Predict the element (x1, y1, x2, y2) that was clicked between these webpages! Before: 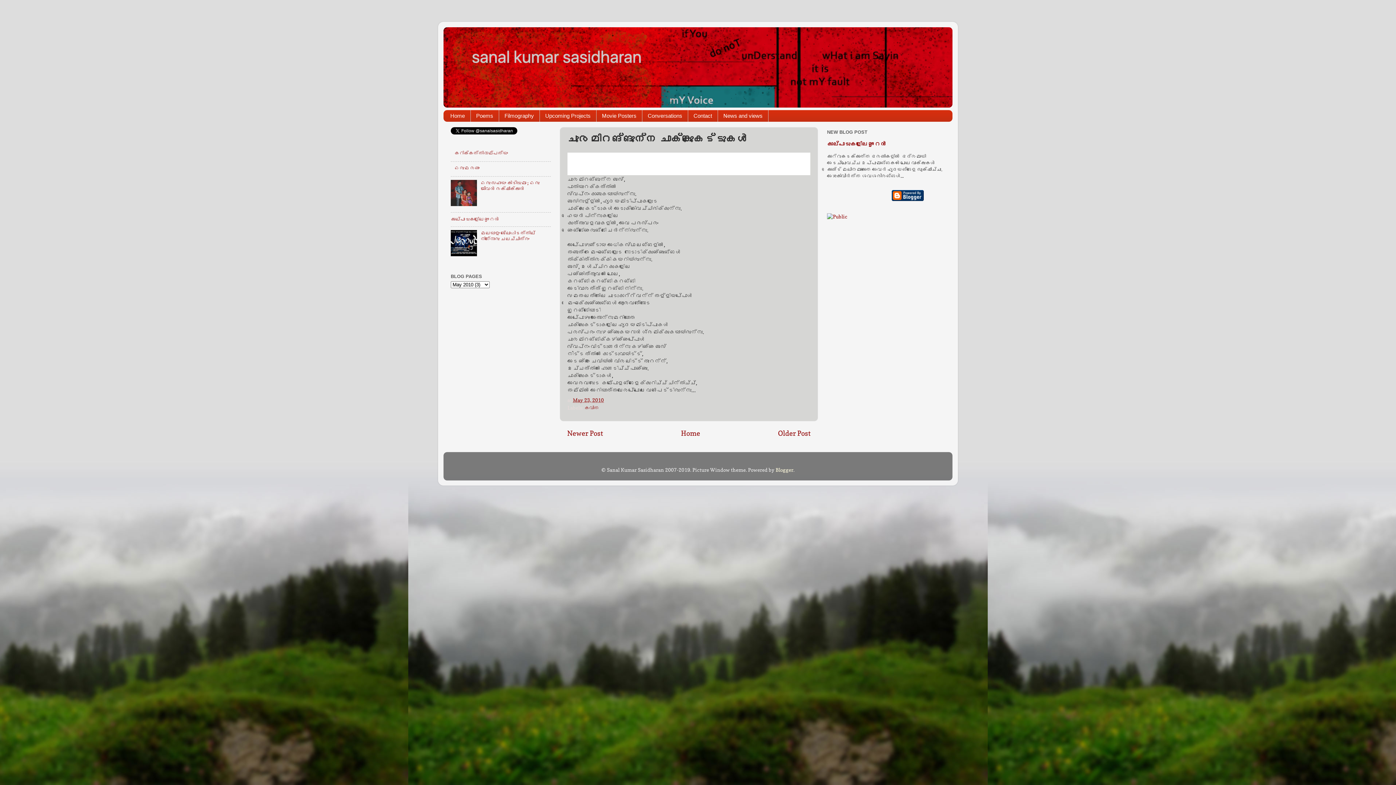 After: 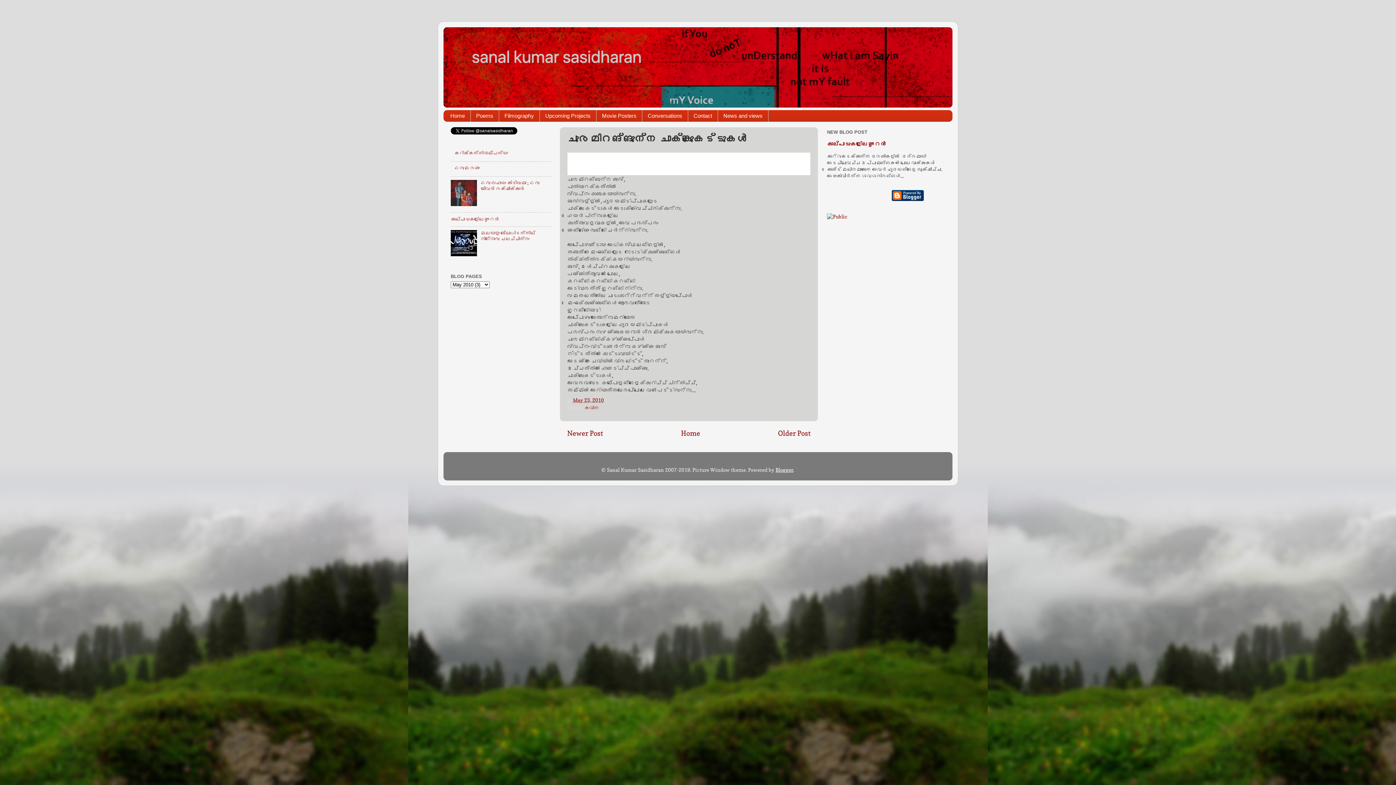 Action: bbox: (775, 467, 793, 472) label: Blogger